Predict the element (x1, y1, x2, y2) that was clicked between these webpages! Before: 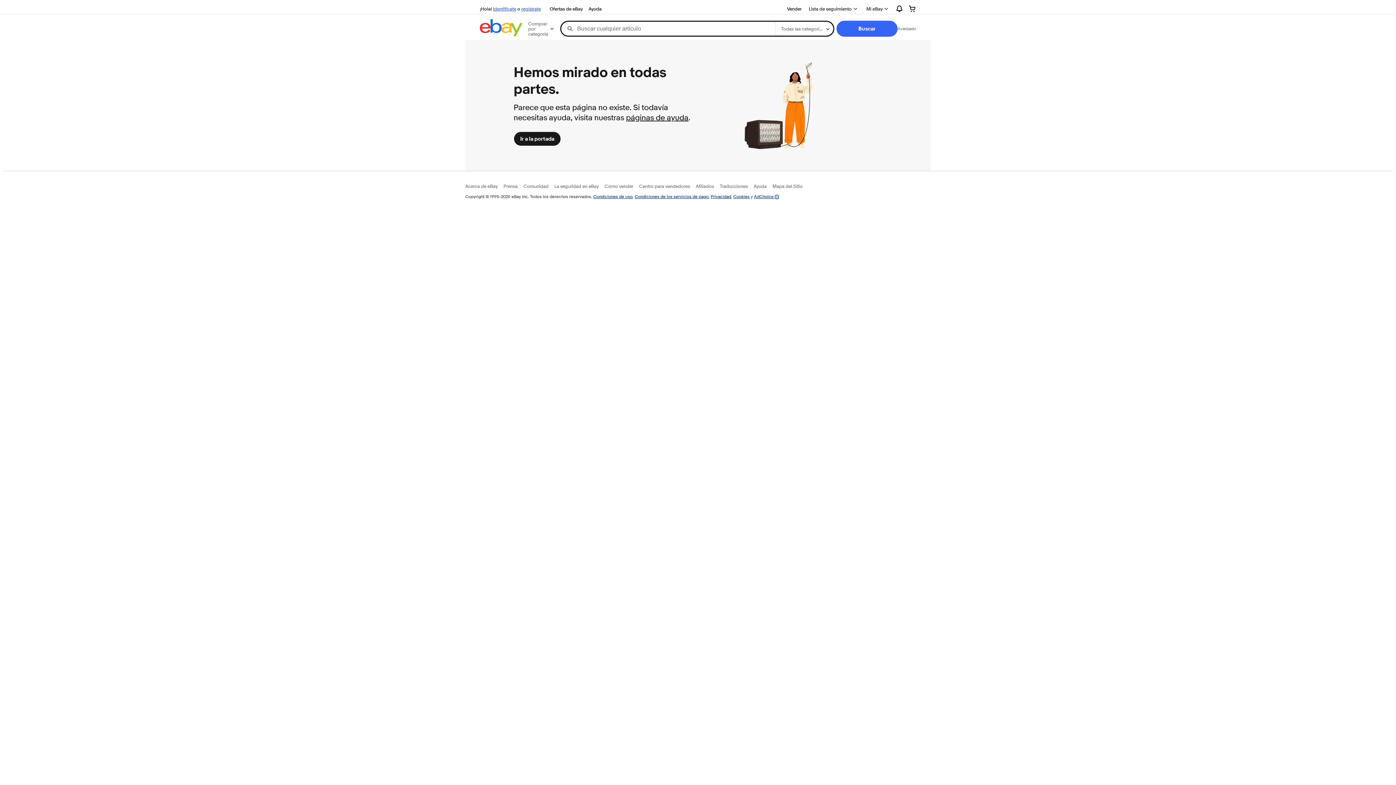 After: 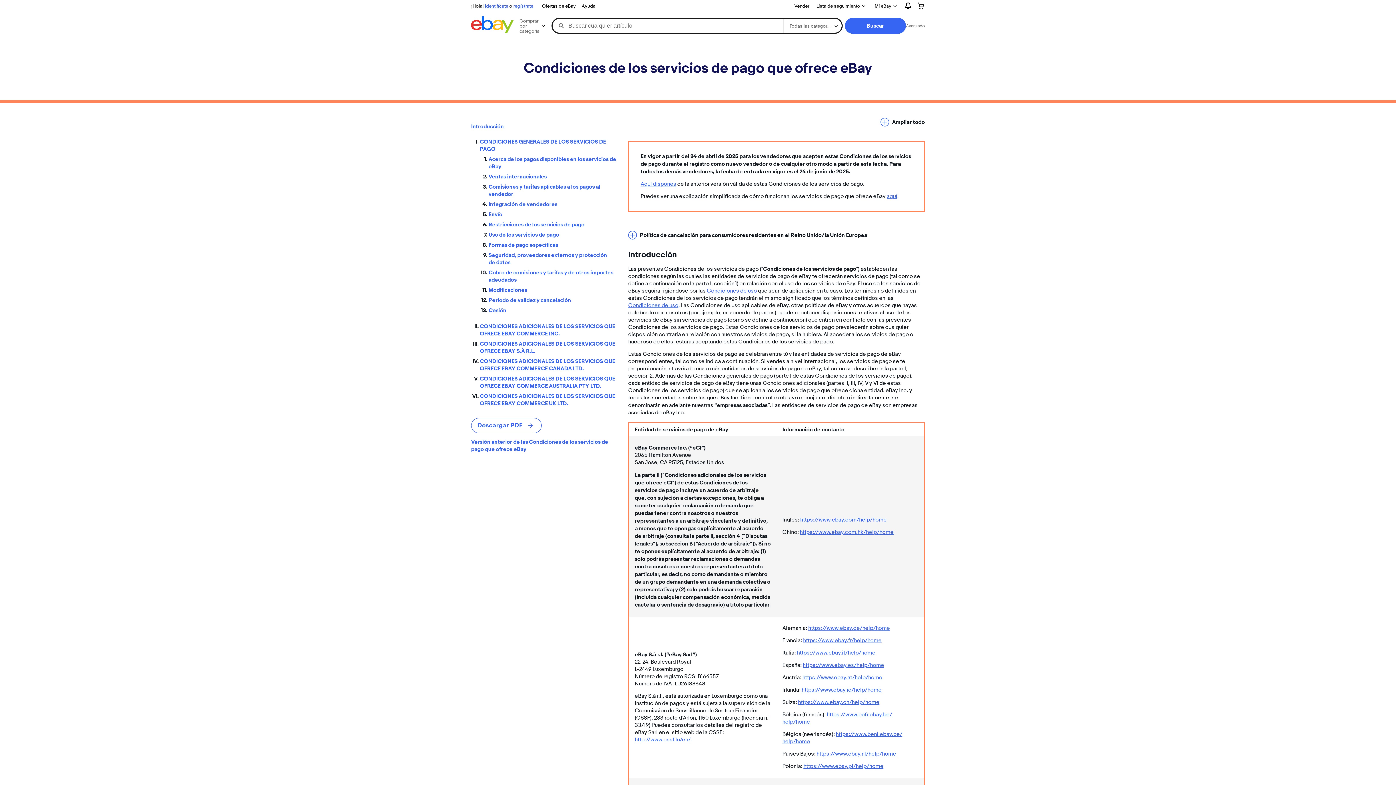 Action: bbox: (634, 193, 708, 199) label: Condiciones de los servicios de pago